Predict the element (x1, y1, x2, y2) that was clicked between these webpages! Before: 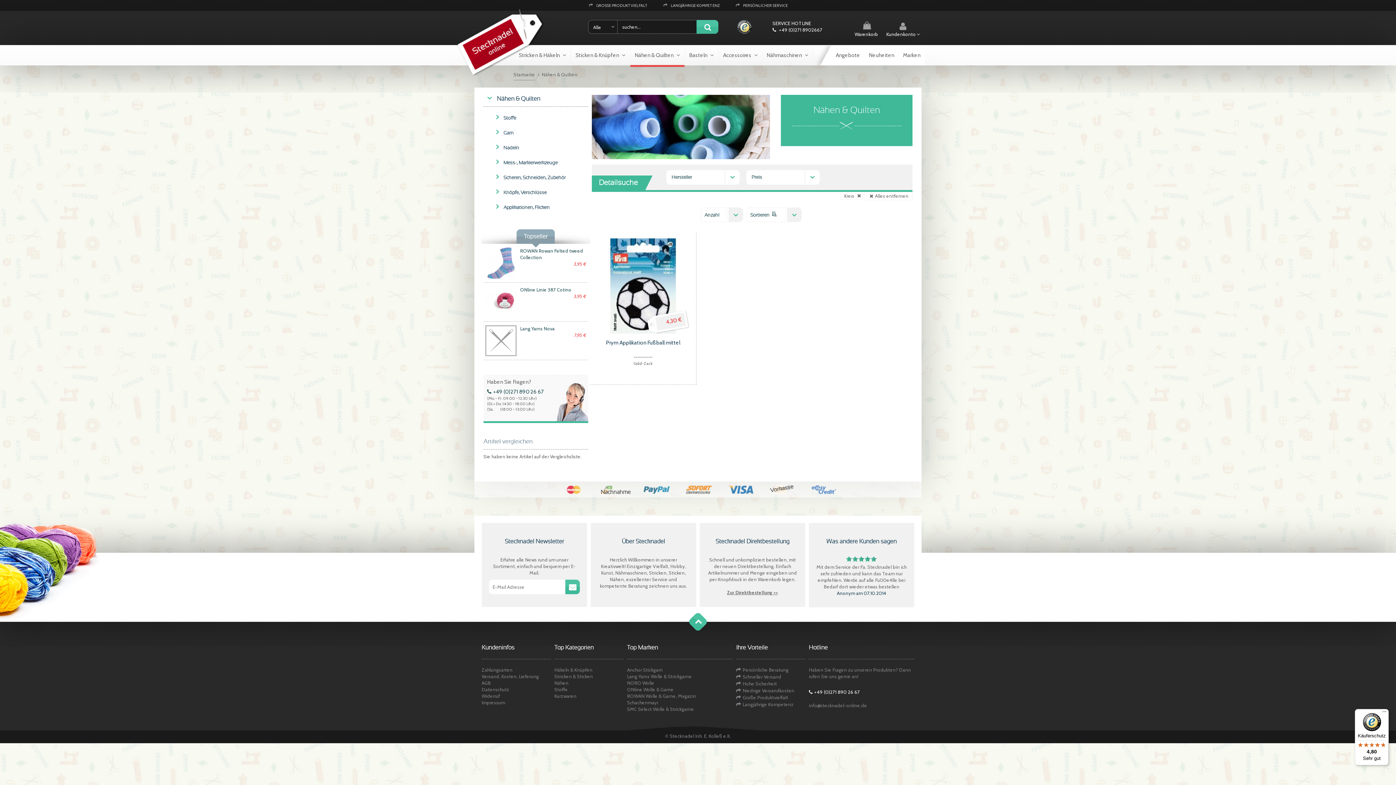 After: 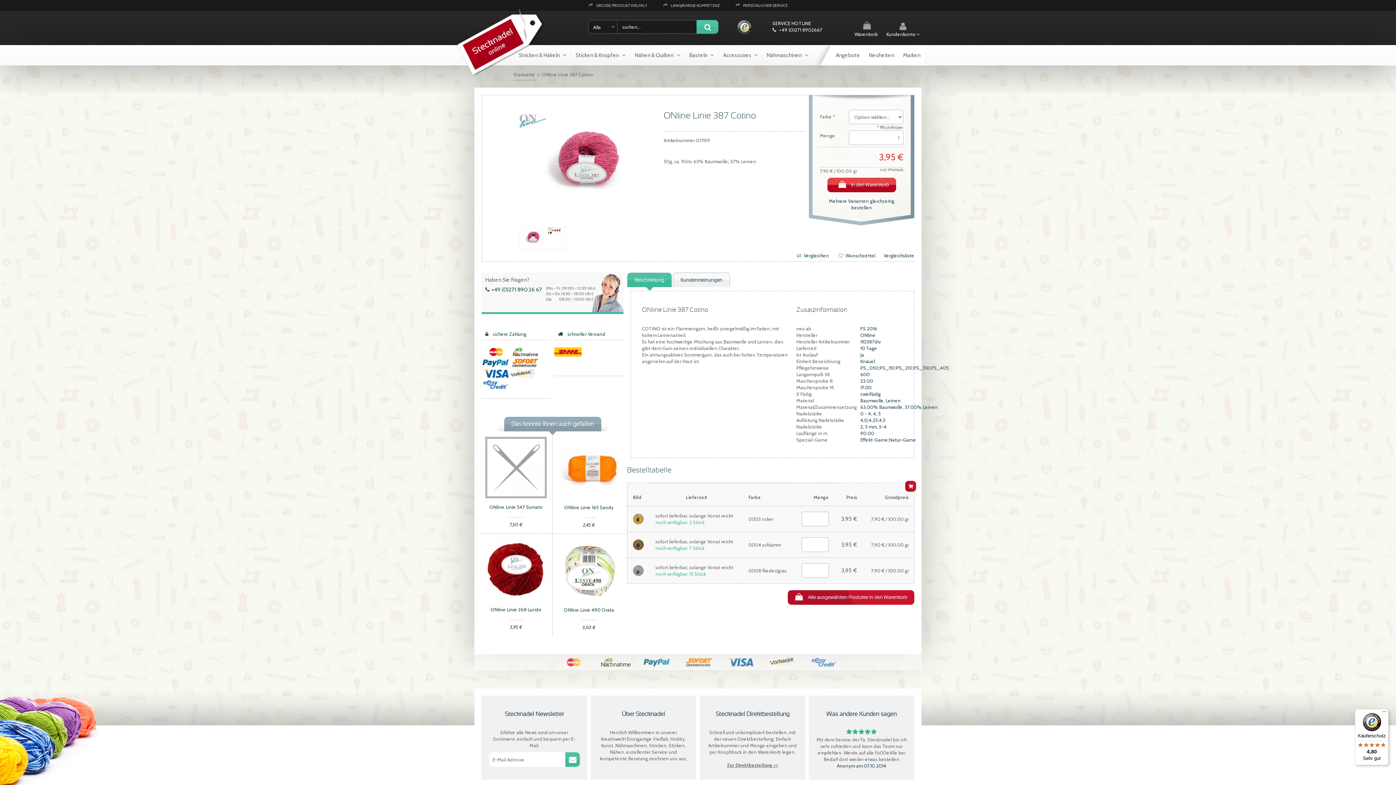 Action: label: ONline Linie 387 Cotino bbox: (520, 286, 571, 292)